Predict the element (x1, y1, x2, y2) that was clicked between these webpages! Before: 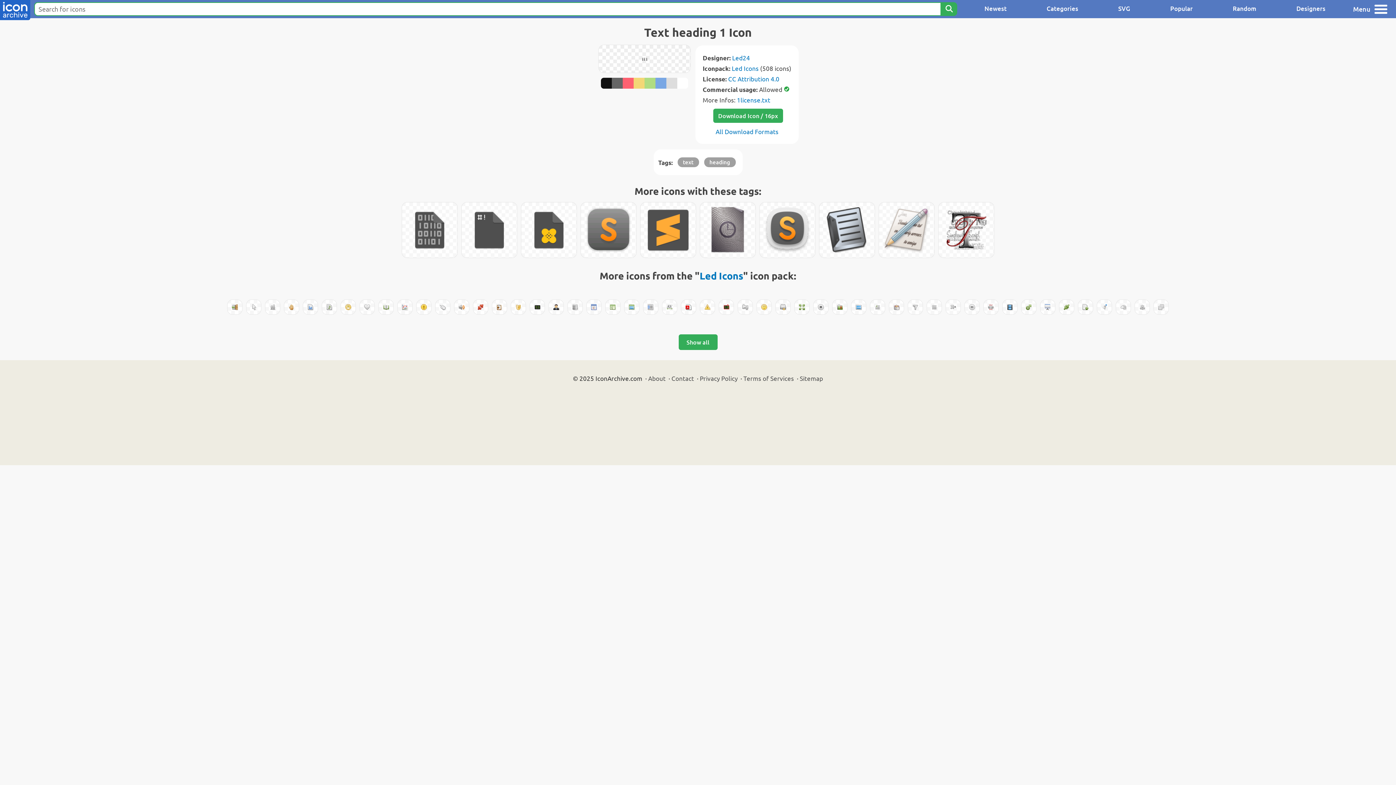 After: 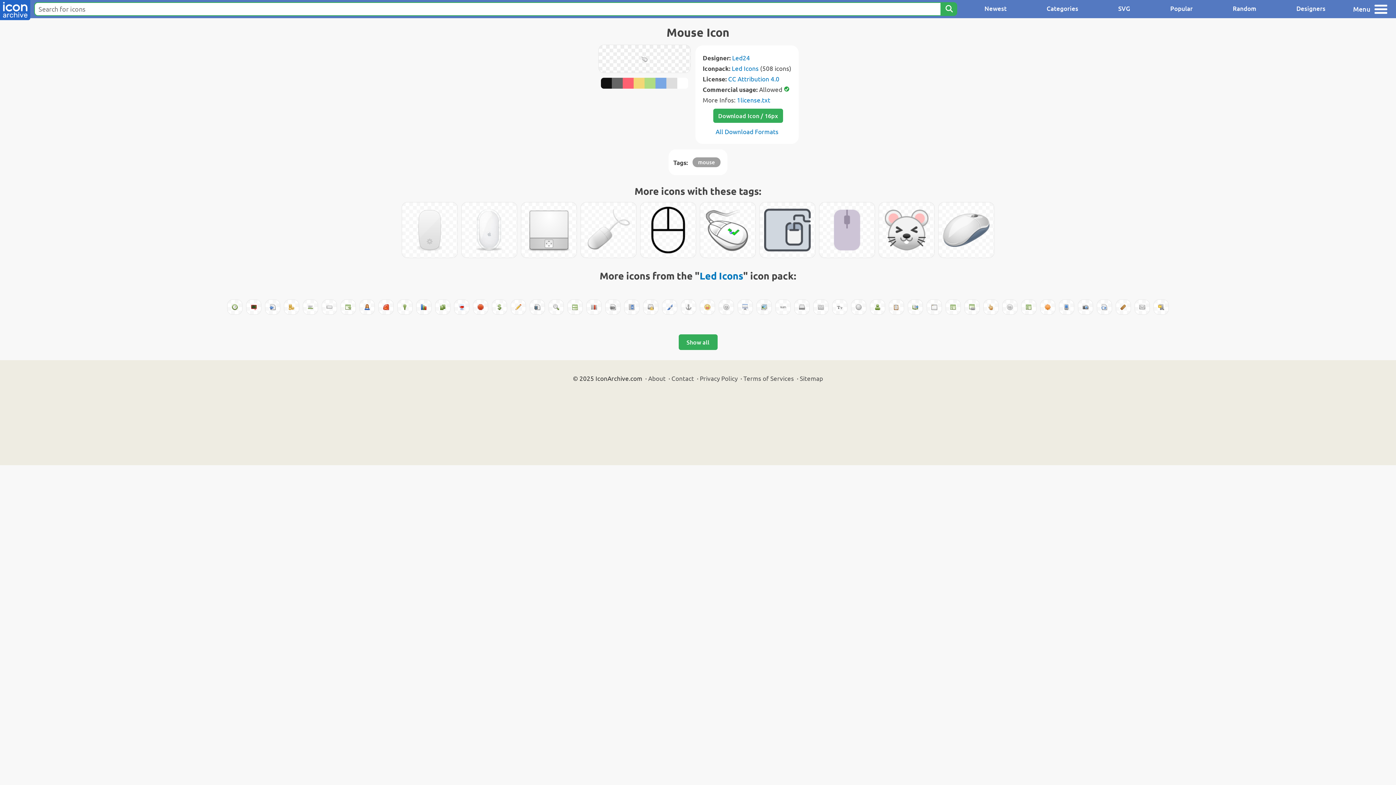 Action: bbox: (435, 300, 450, 314)